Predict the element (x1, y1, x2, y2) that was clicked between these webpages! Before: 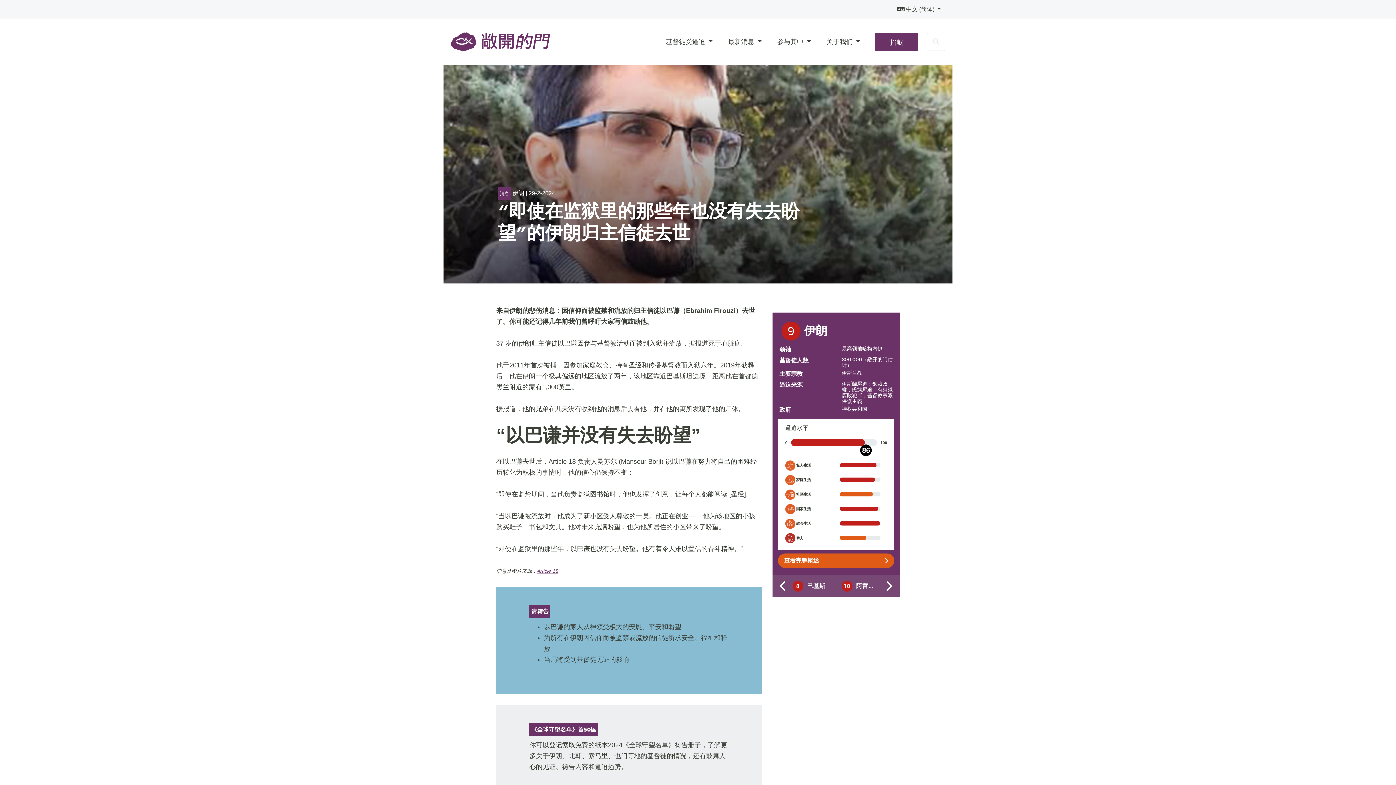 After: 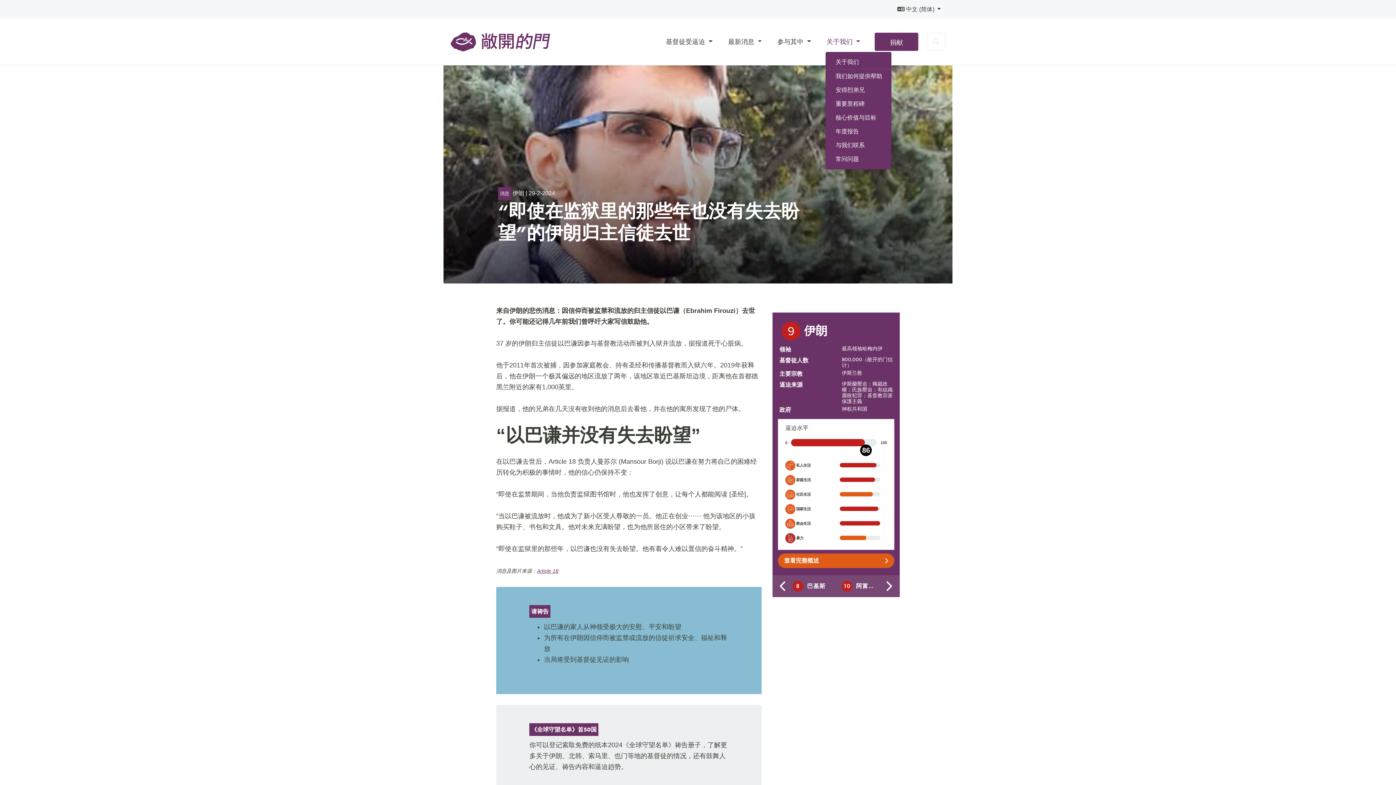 Action: bbox: (826, 33, 860, 50) label: 关于我们